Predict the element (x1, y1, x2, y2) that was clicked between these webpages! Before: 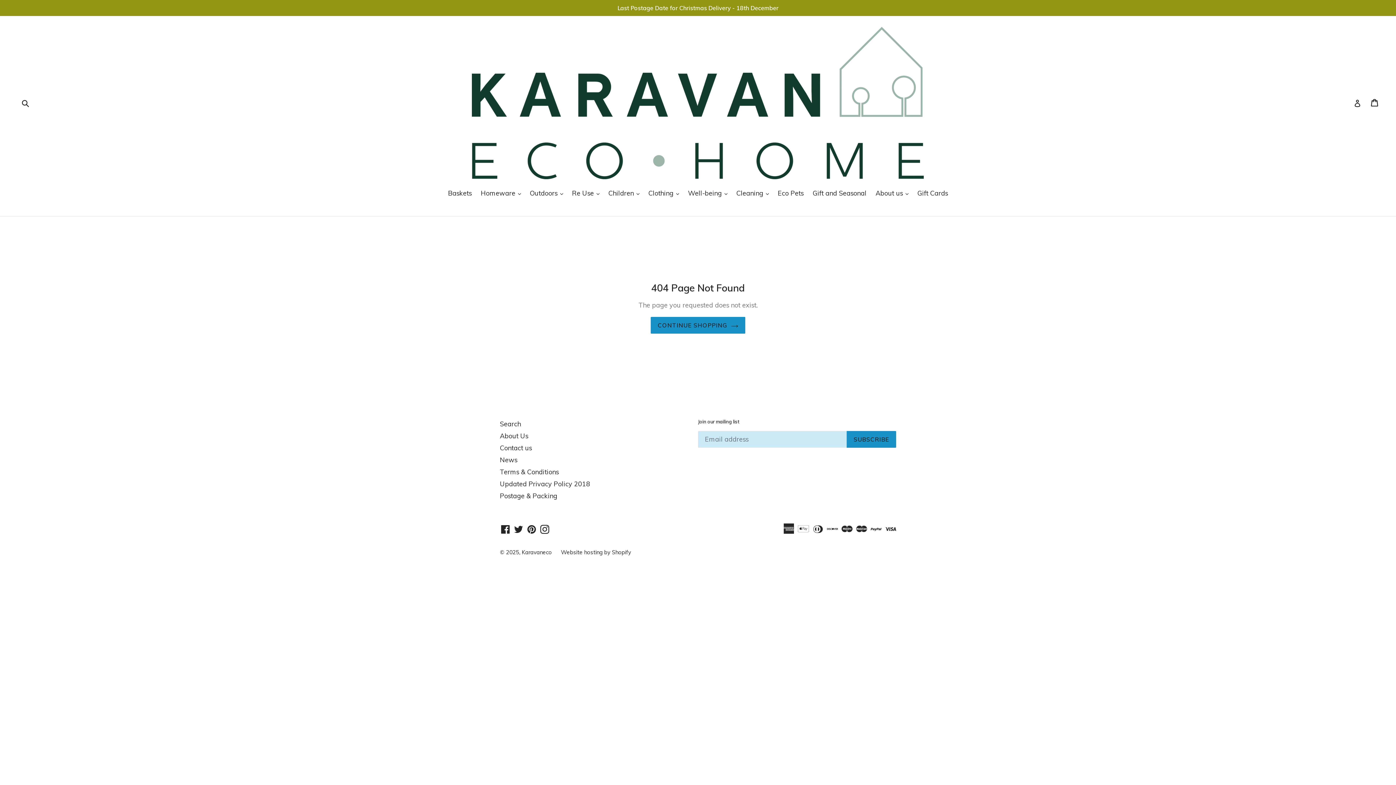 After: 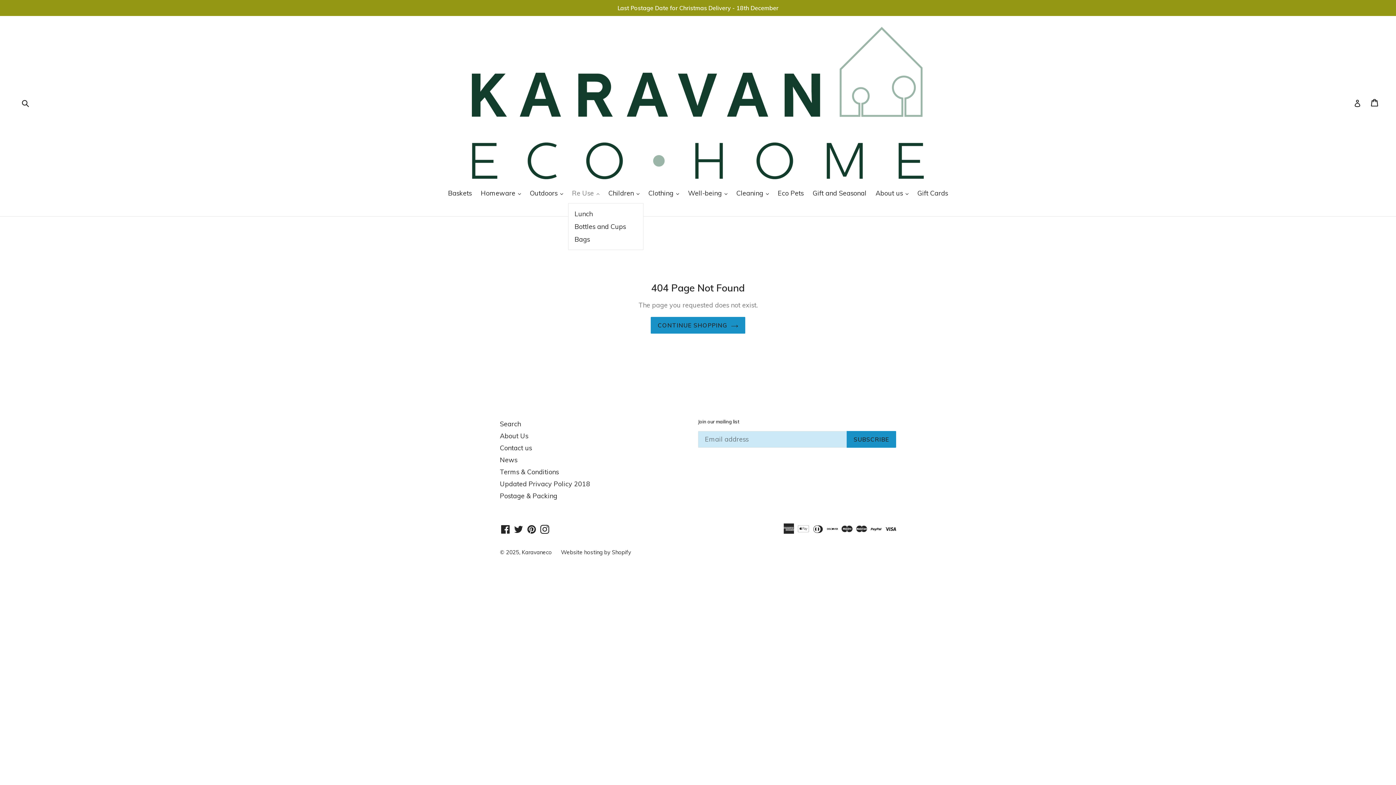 Action: label: Re Use 
expand bbox: (568, 188, 603, 199)